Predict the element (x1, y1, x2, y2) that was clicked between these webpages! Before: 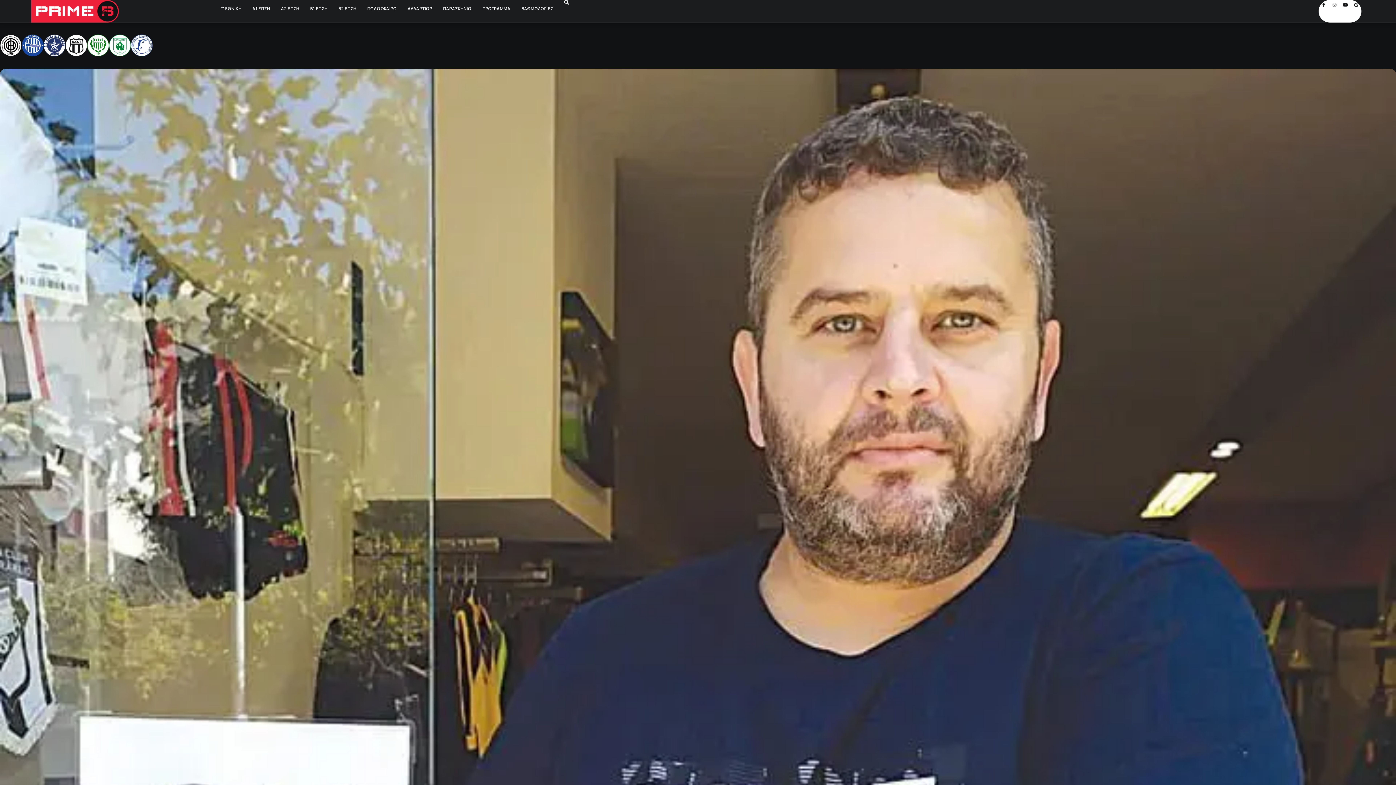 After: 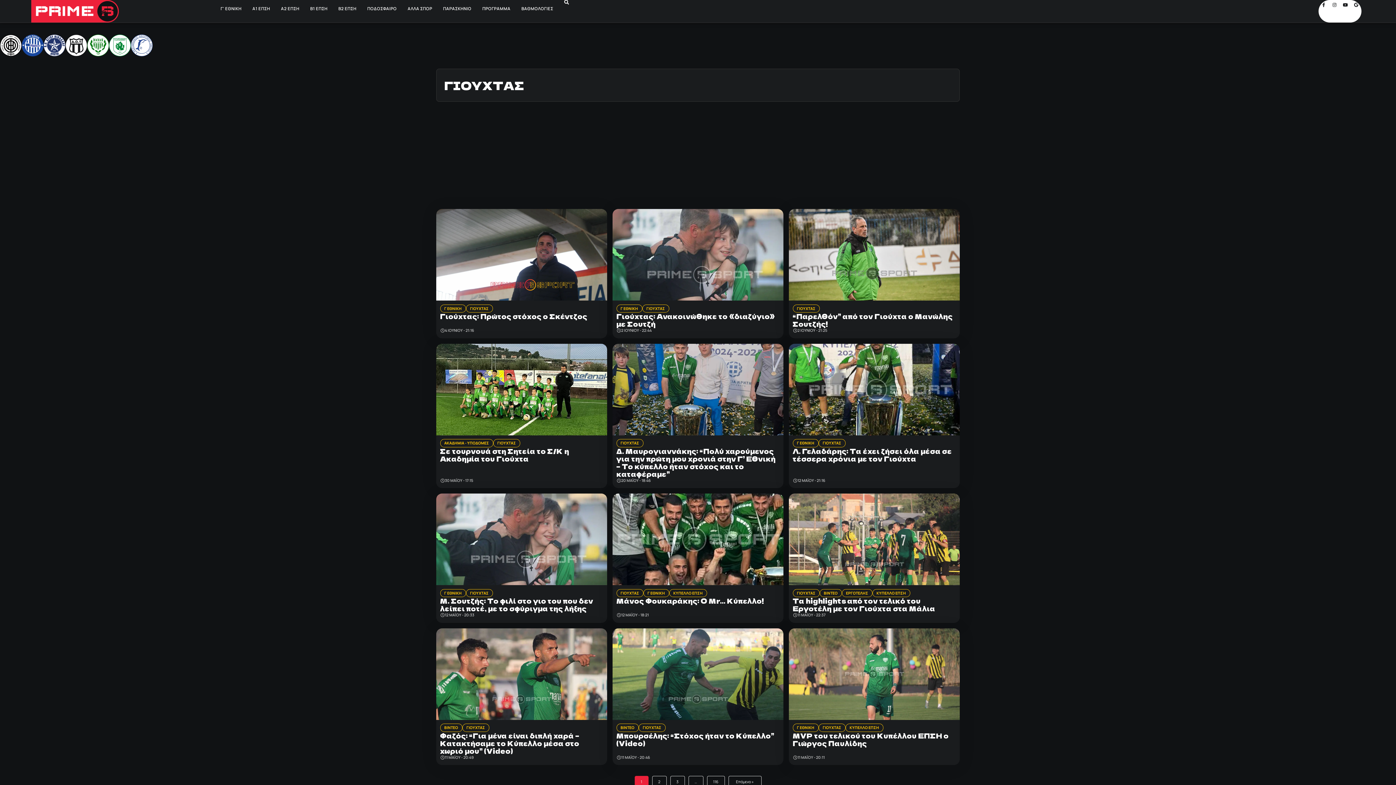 Action: bbox: (87, 52, 109, 57)